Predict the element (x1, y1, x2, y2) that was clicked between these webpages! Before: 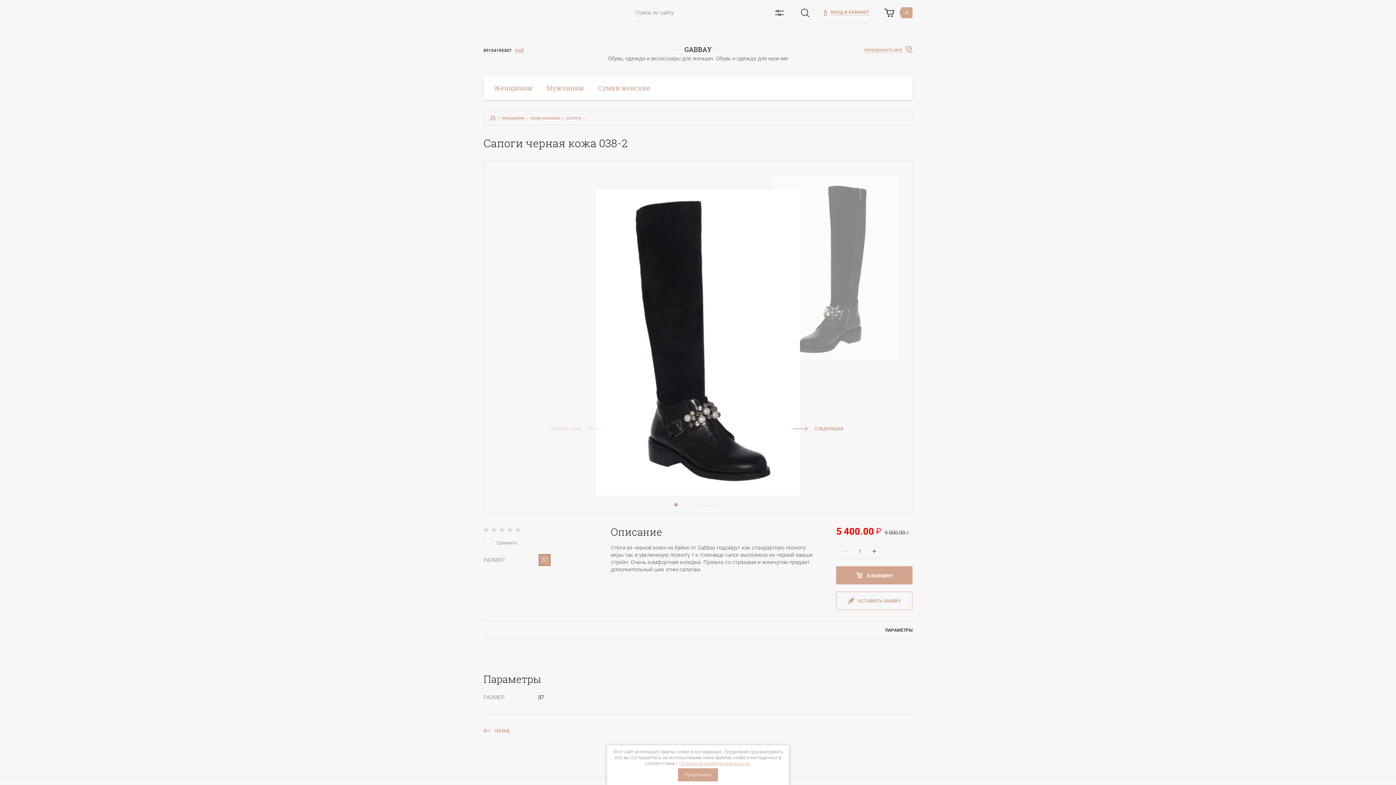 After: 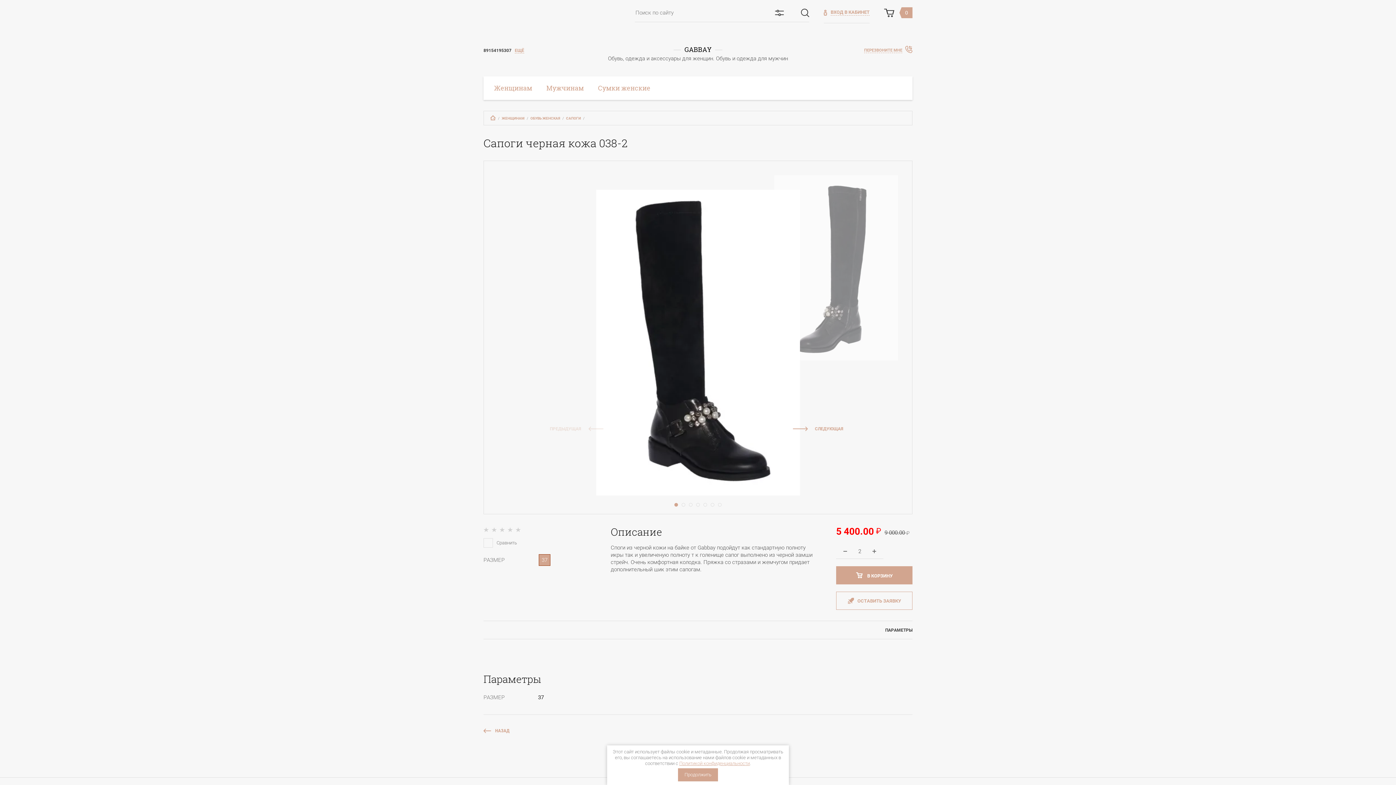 Action: label: + bbox: (869, 546, 880, 556)